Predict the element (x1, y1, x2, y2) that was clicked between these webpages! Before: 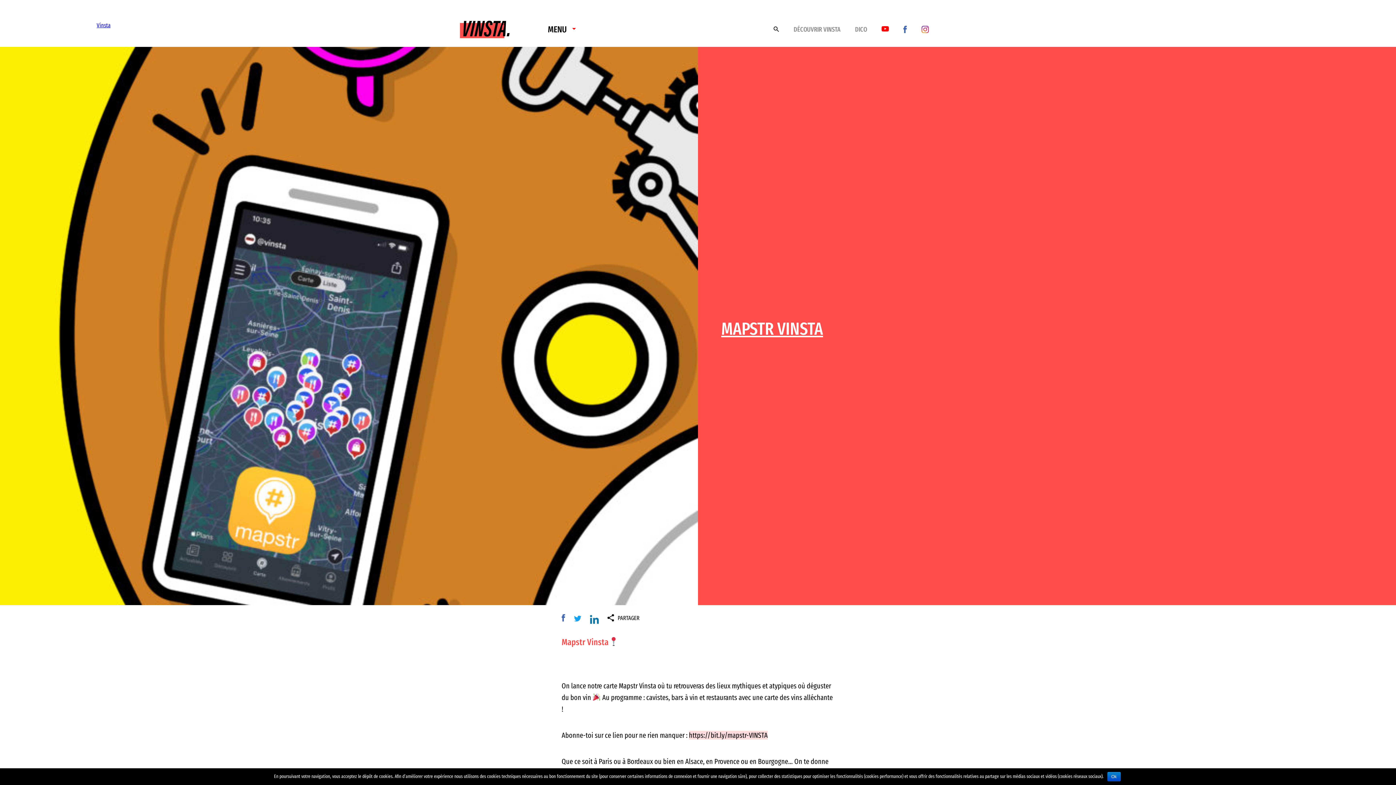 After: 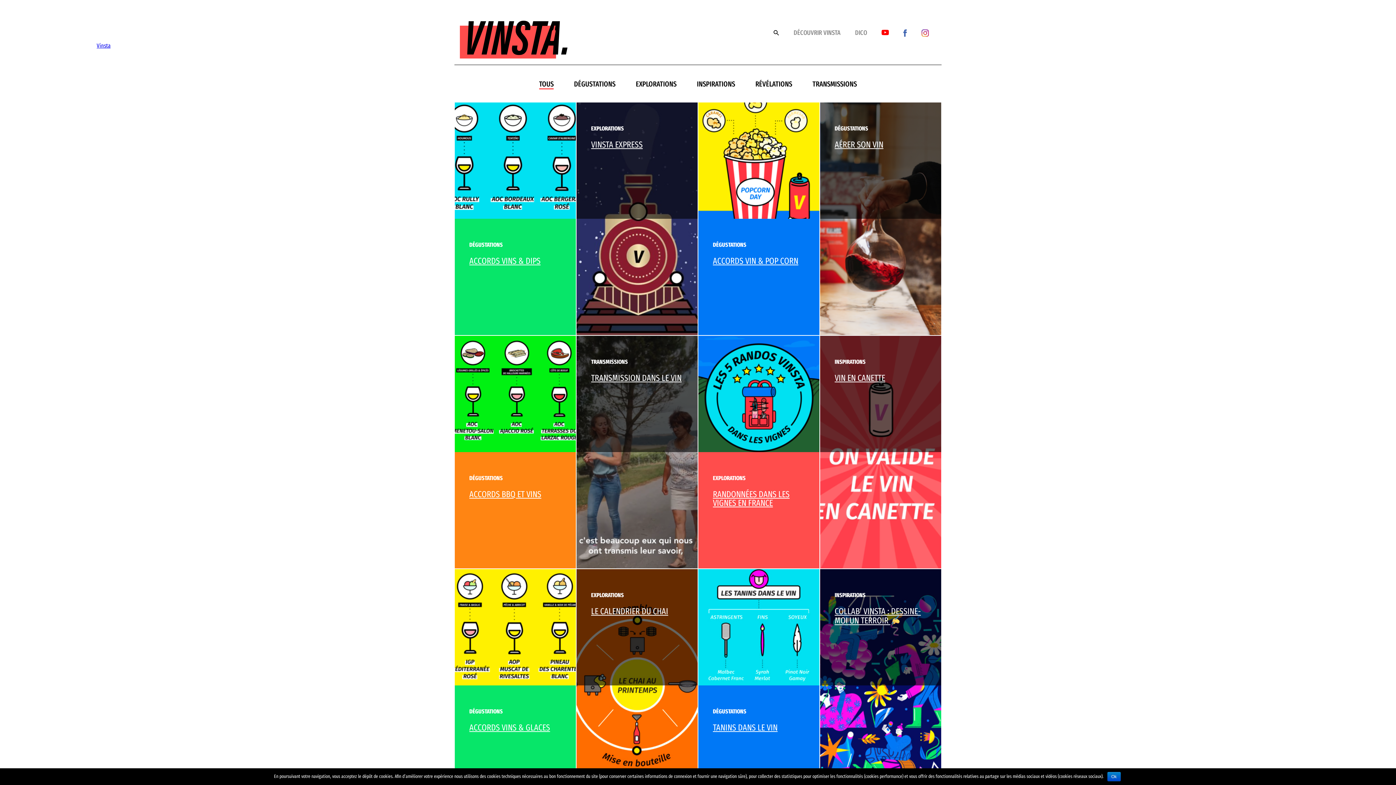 Action: label: Vinsta bbox: (460, 20, 509, 28)